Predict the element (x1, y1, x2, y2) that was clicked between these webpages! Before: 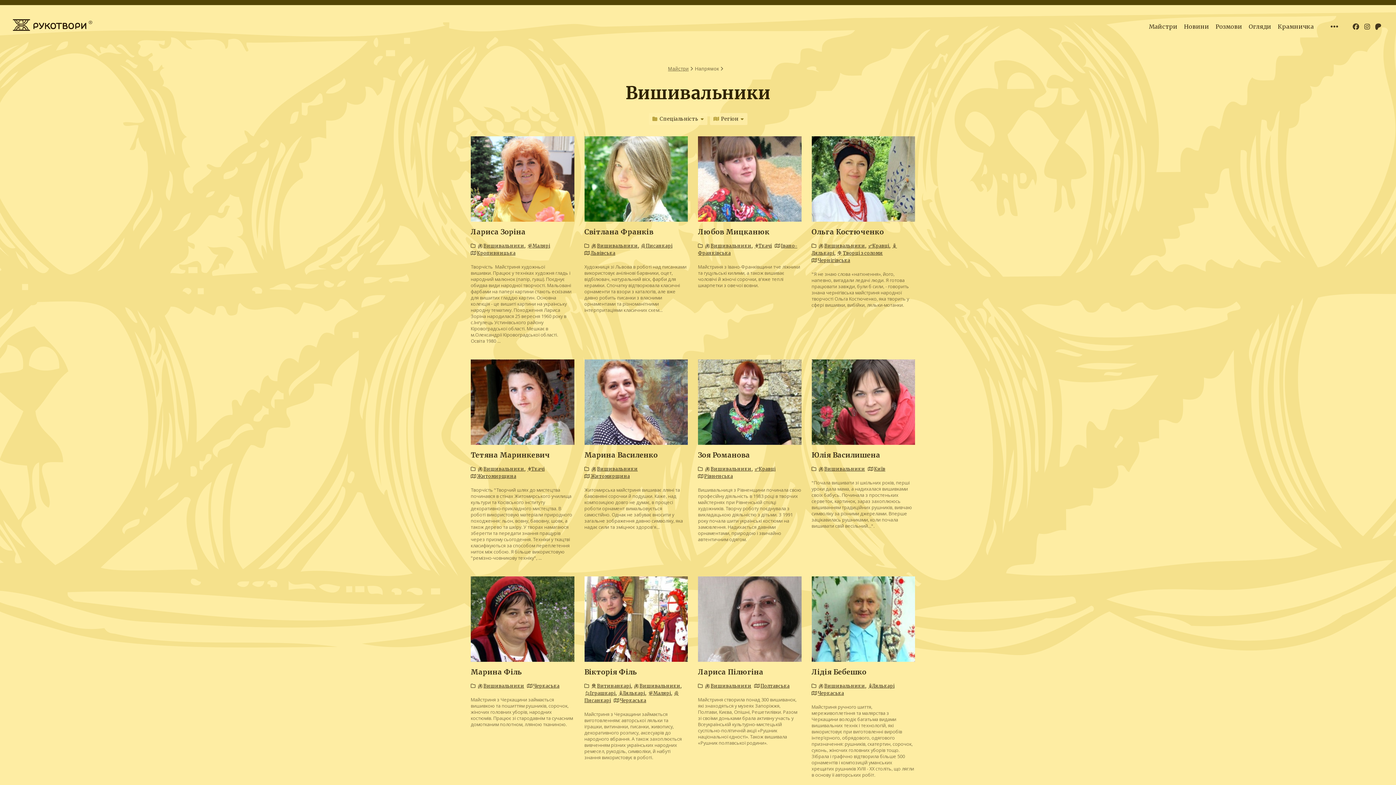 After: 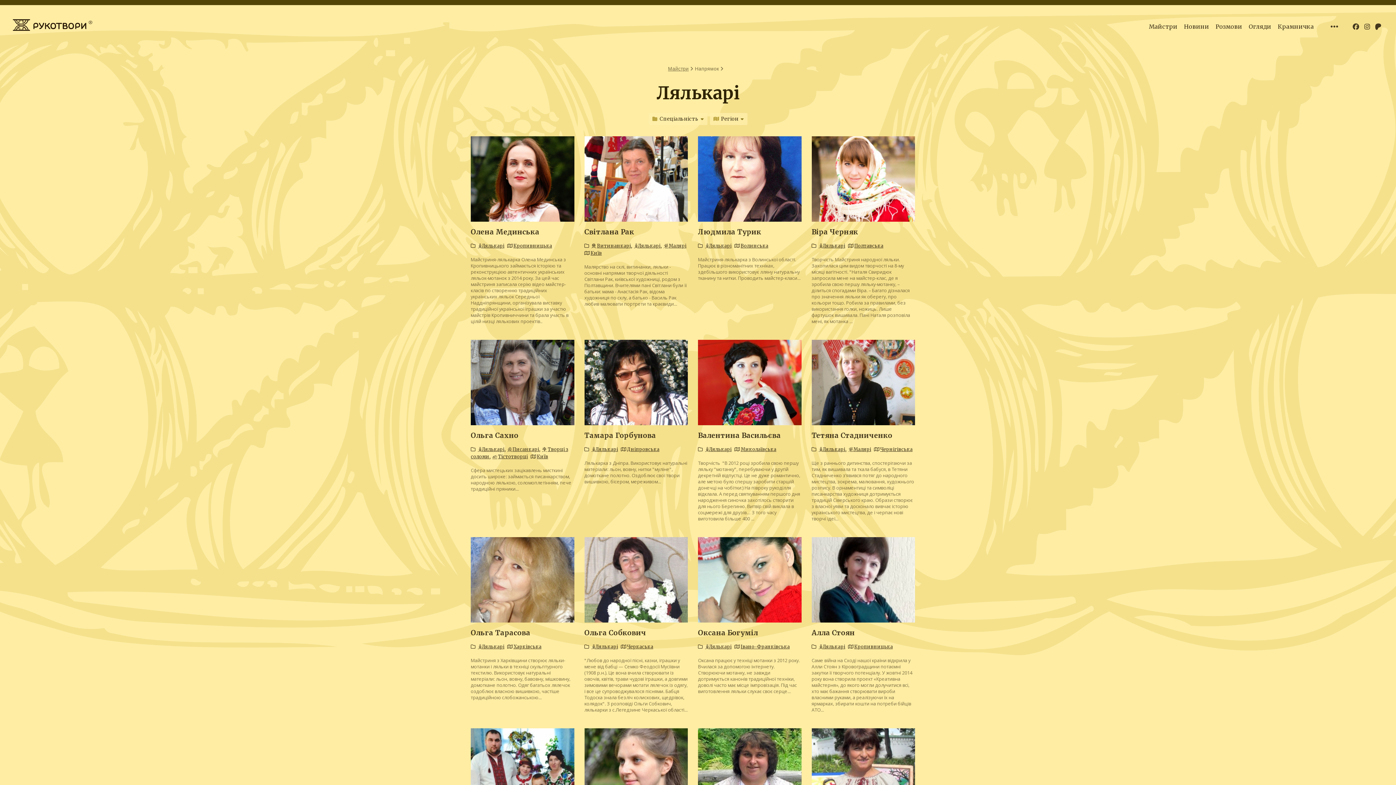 Action: label: Лялькарі bbox: (867, 683, 894, 689)